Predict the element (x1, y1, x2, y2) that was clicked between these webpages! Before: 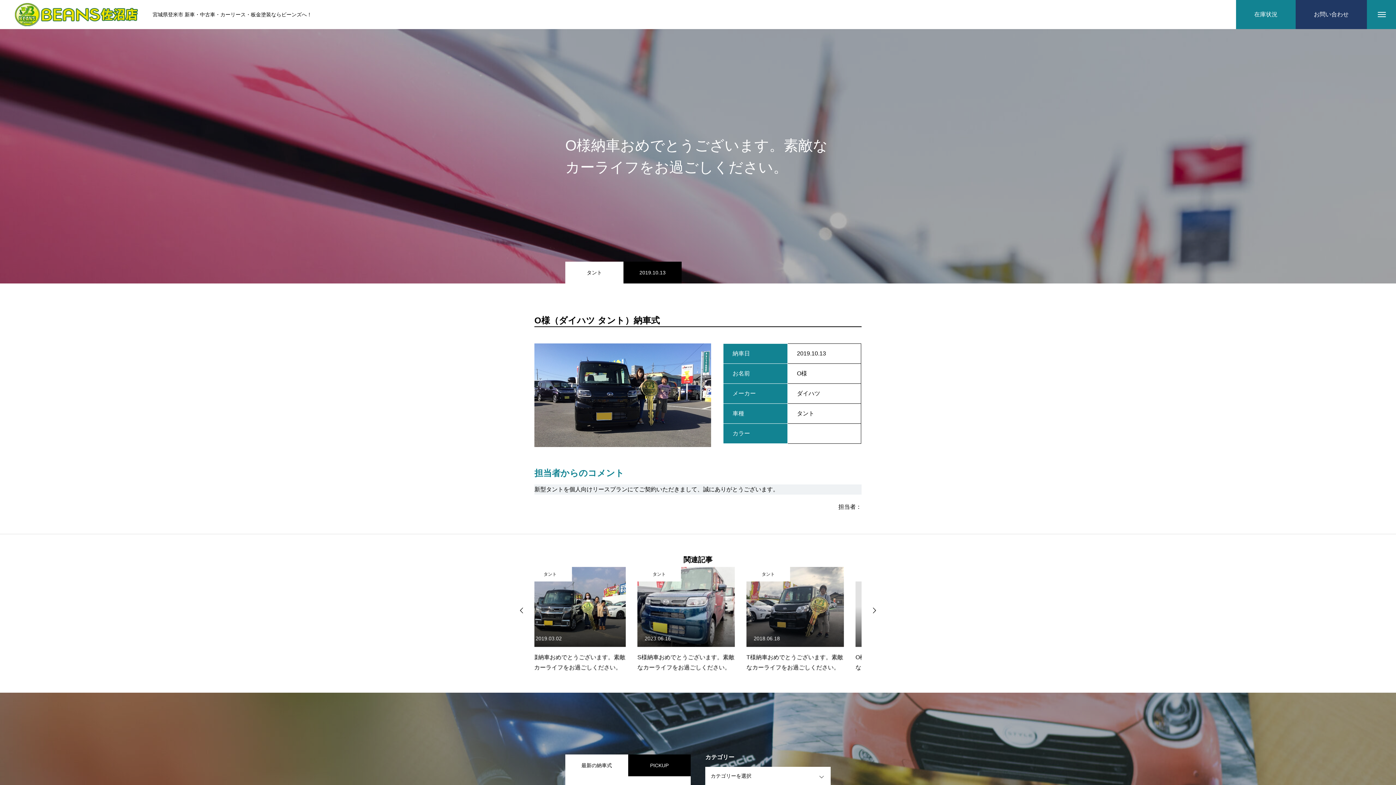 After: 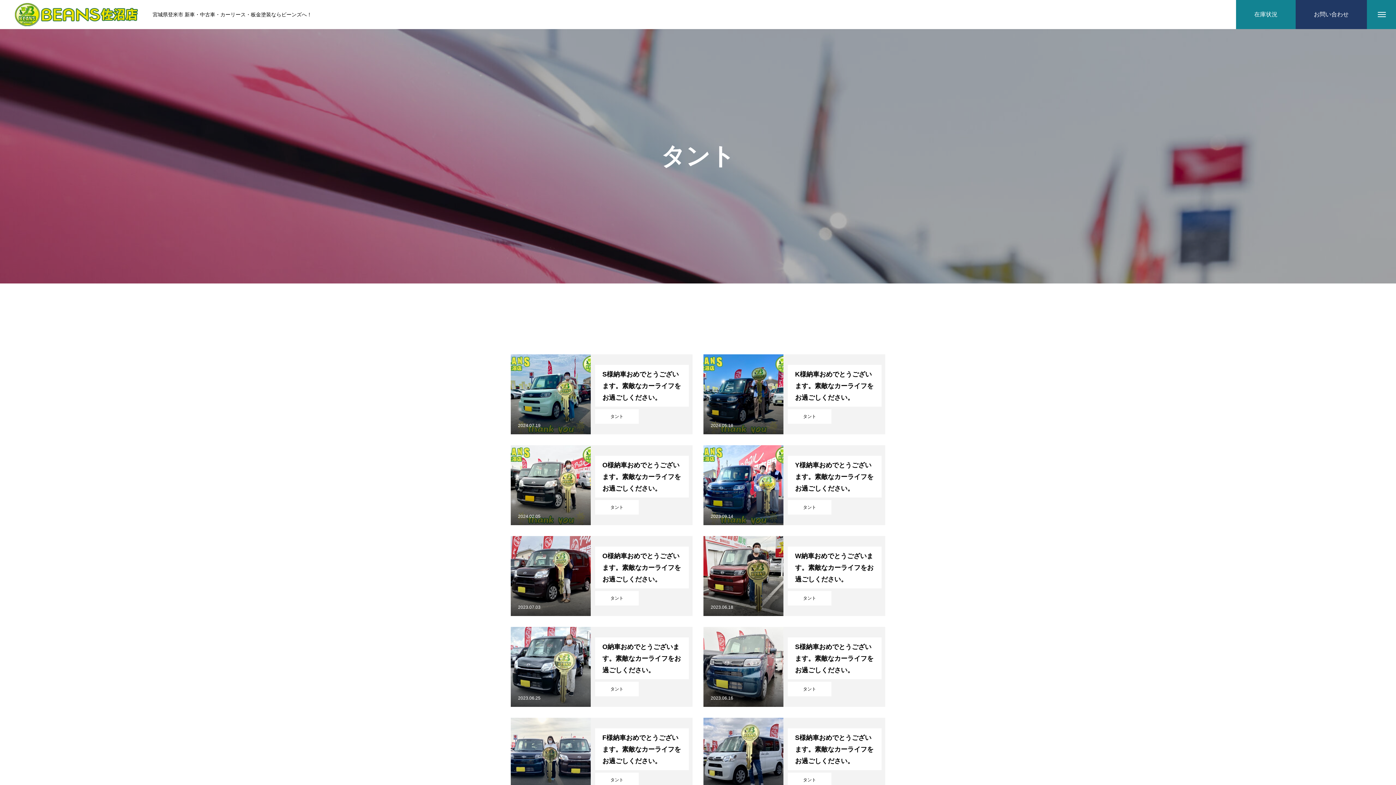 Action: label: タント bbox: (643, 567, 687, 581)